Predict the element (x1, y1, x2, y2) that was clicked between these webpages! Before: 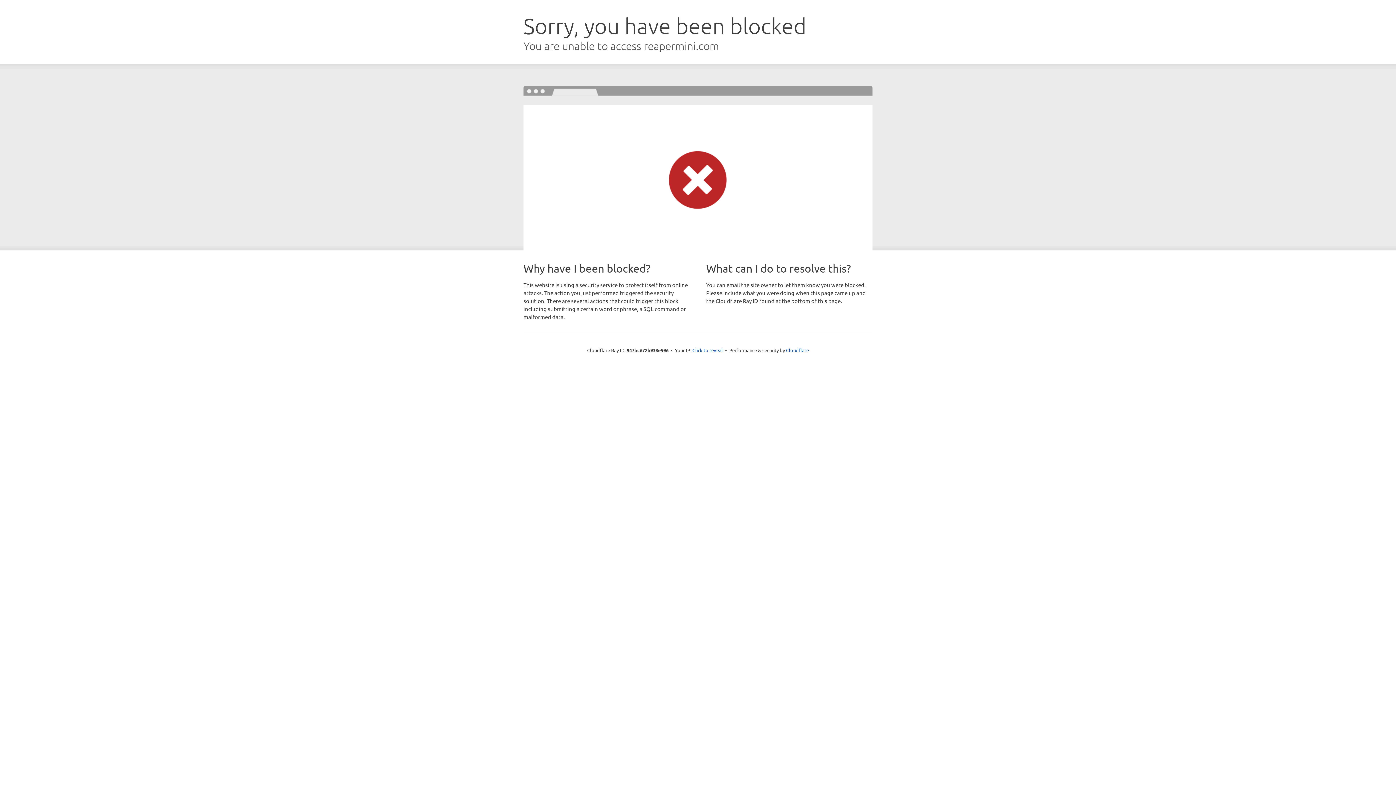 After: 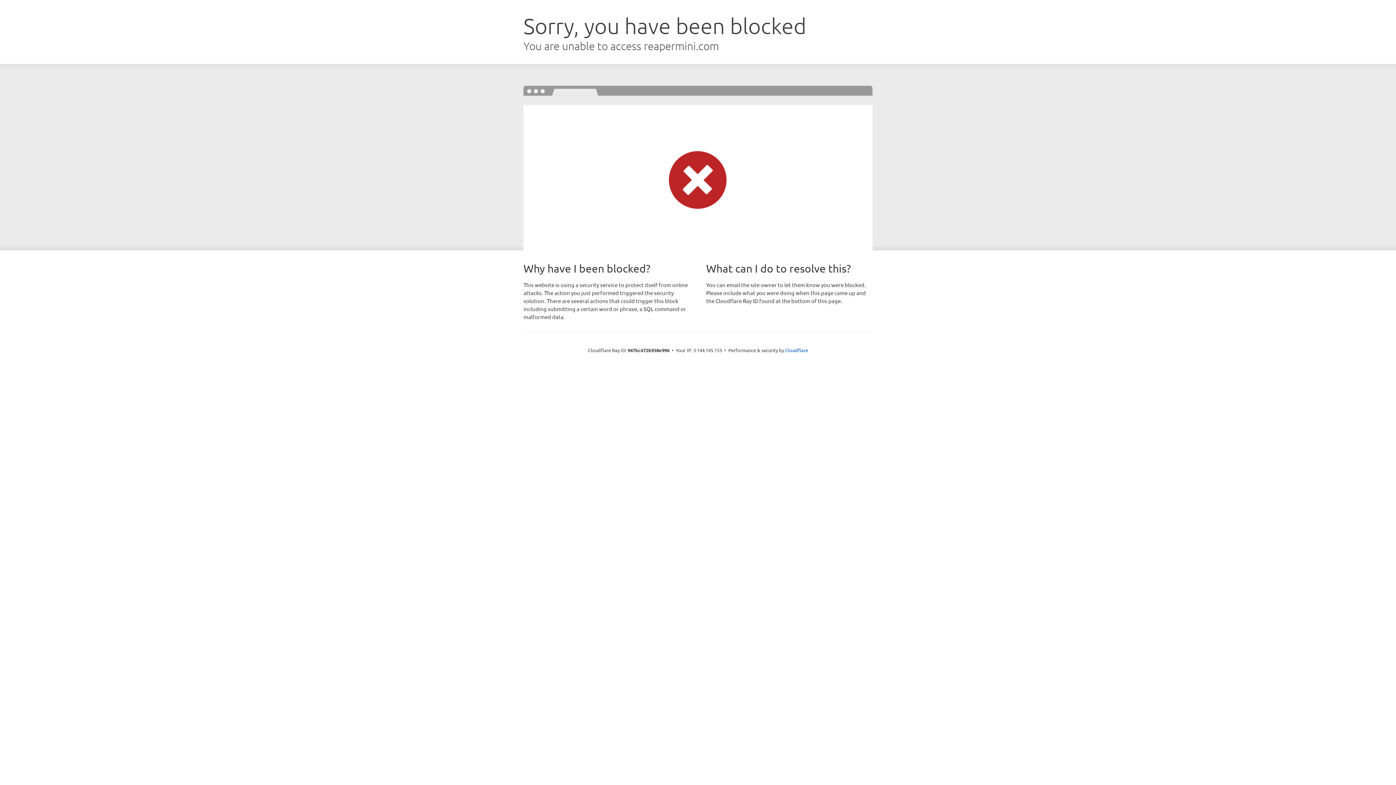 Action: label: Click to reveal bbox: (692, 346, 723, 353)